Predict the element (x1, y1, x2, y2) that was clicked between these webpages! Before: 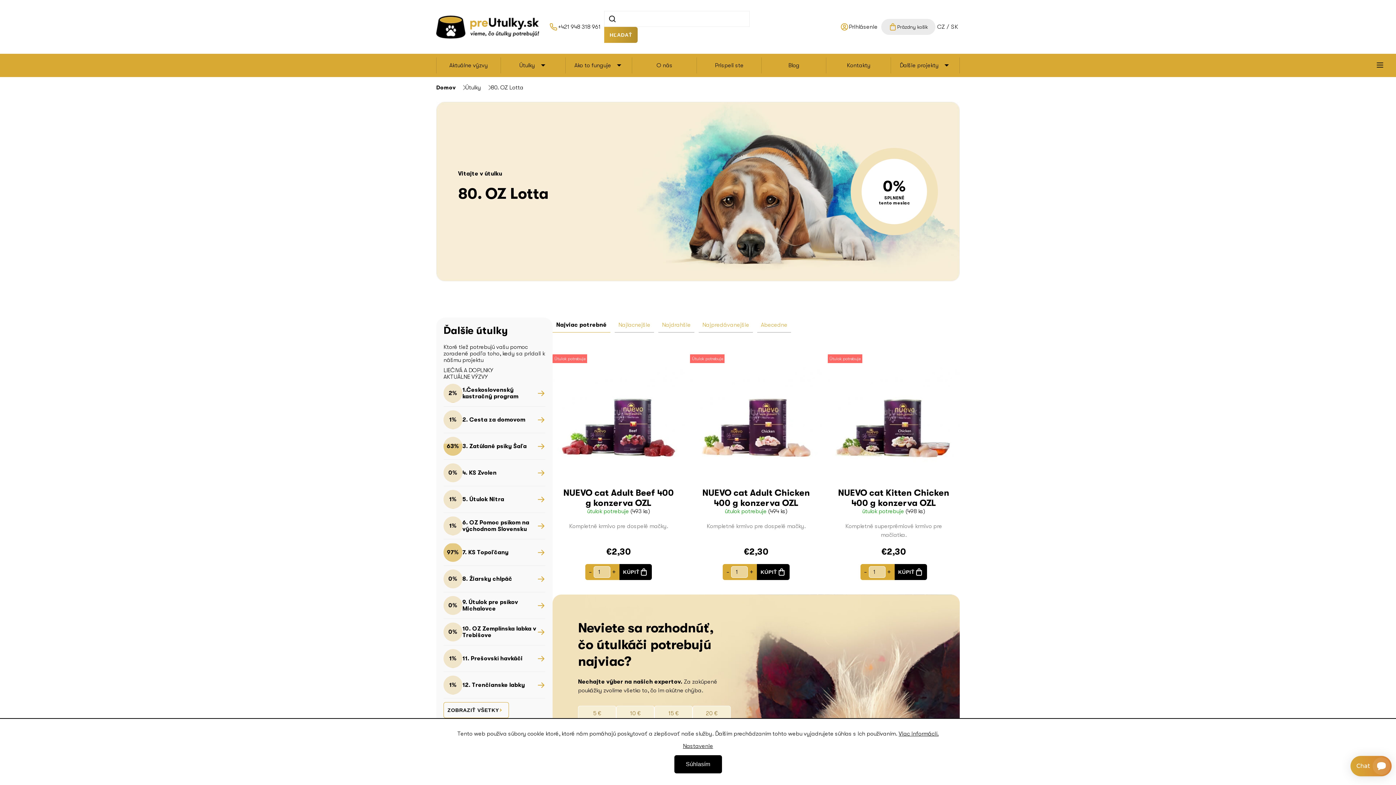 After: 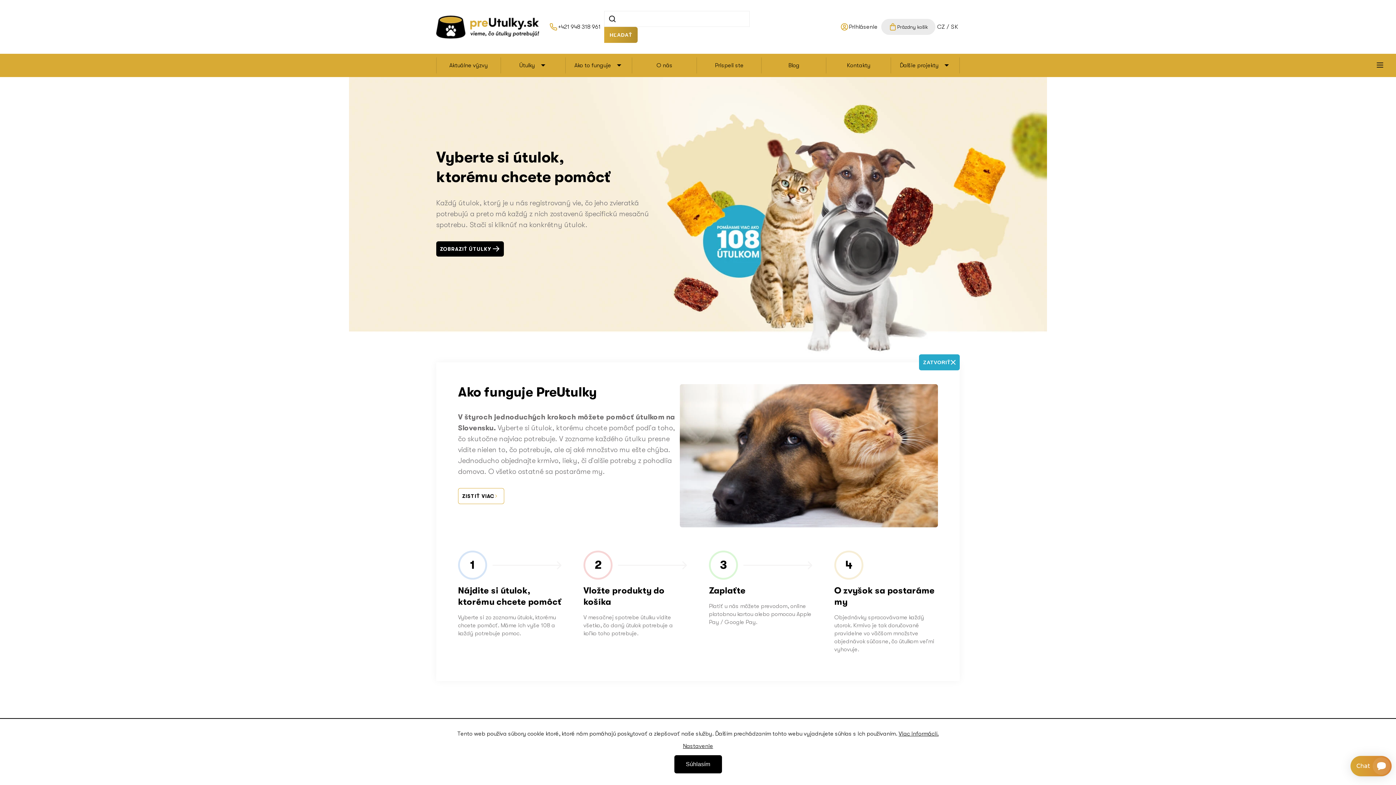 Action: bbox: (436, 15, 545, 38)